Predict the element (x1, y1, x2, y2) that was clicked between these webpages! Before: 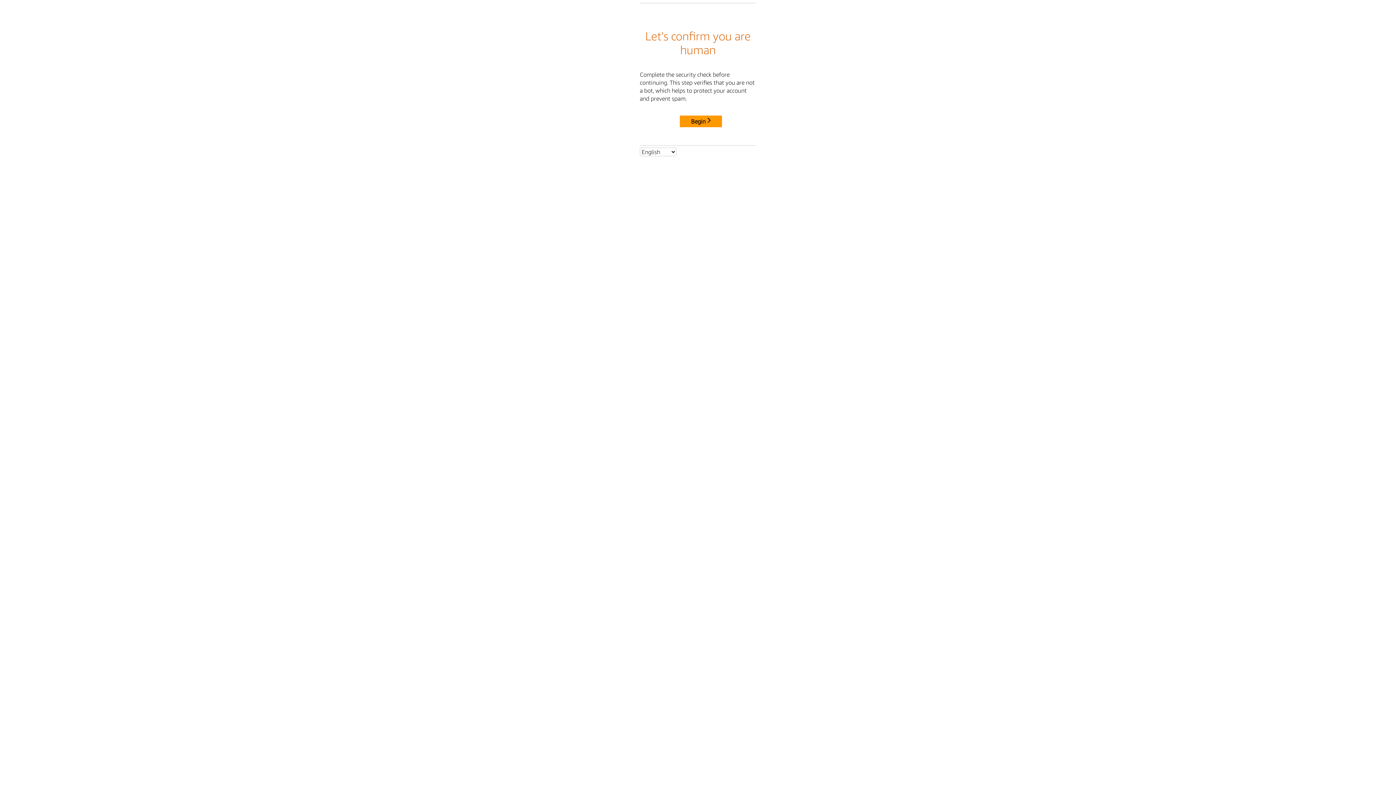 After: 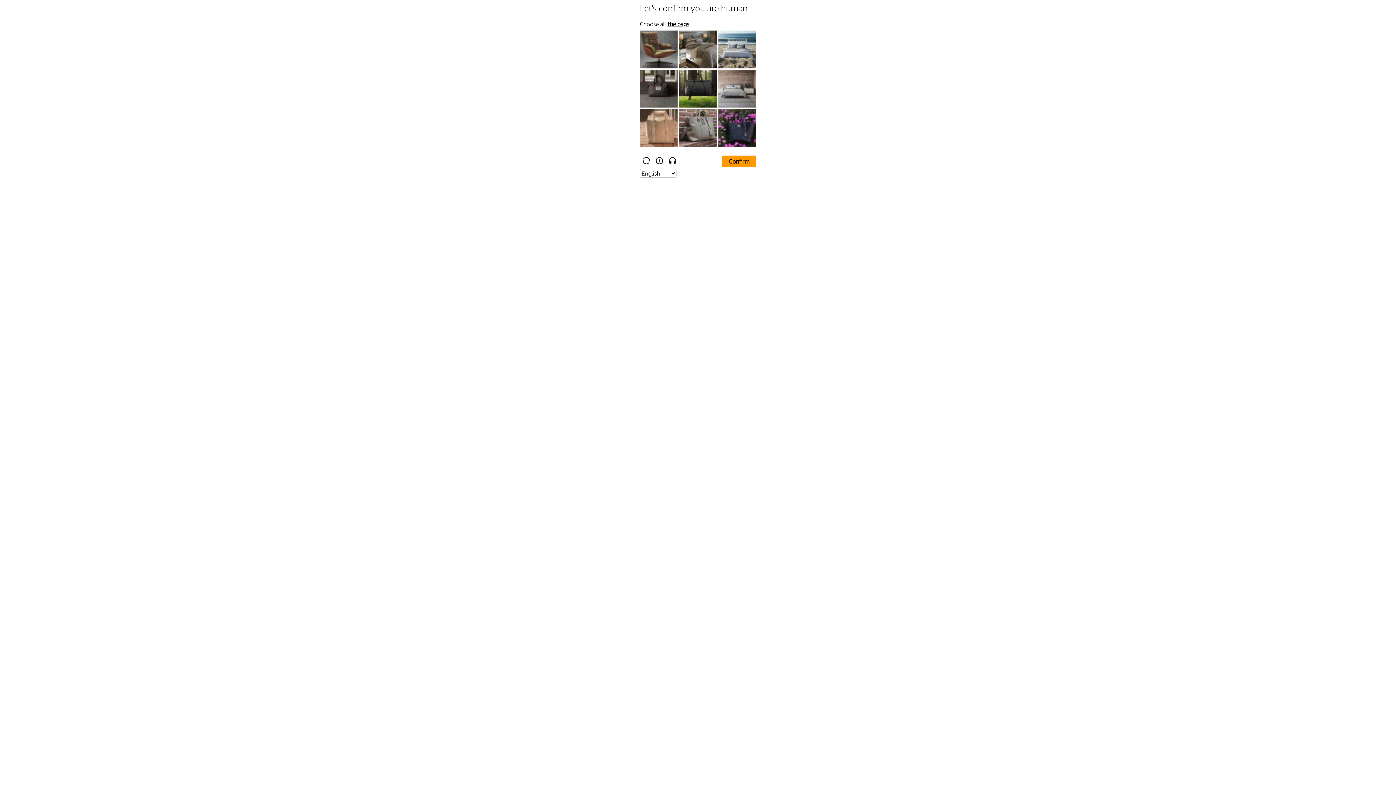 Action: label: Begin bbox: (680, 115, 722, 127)